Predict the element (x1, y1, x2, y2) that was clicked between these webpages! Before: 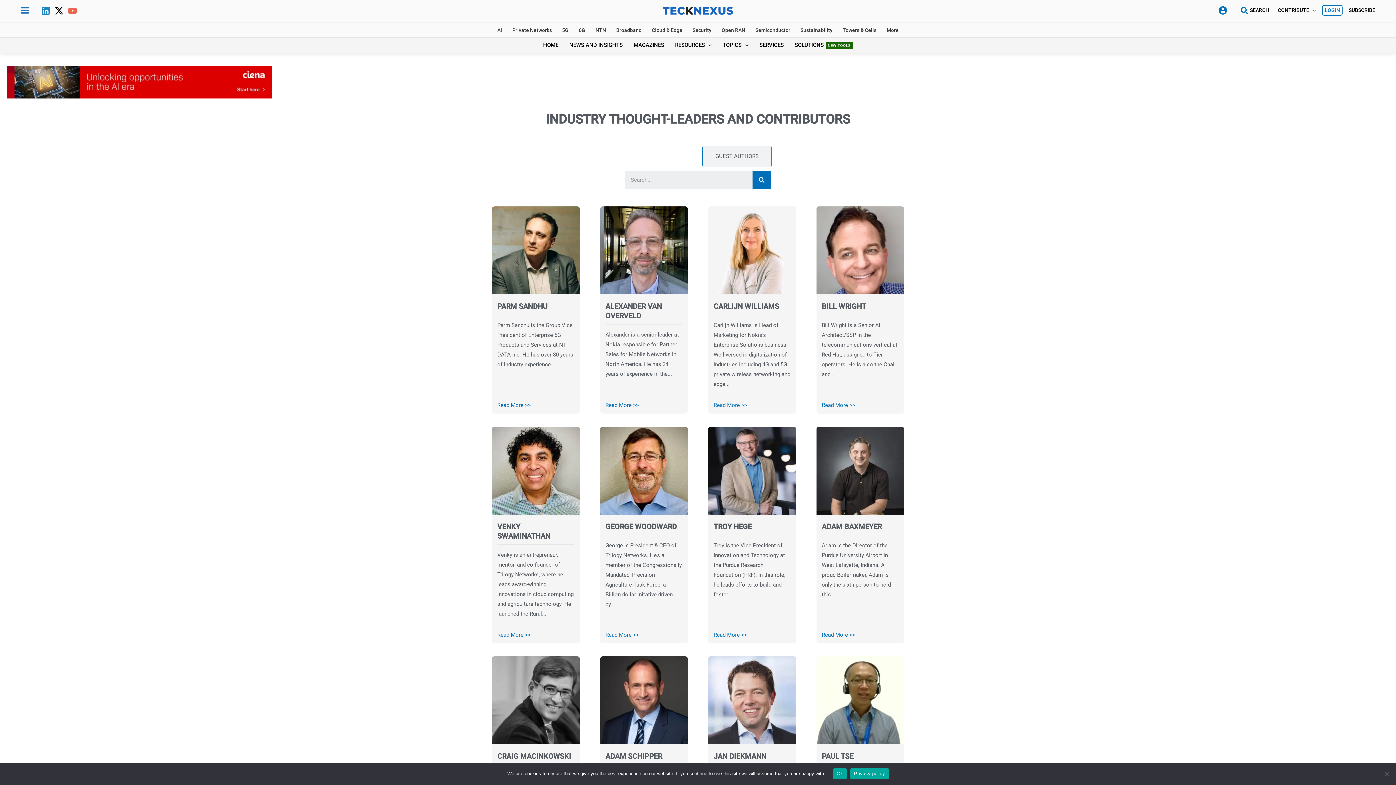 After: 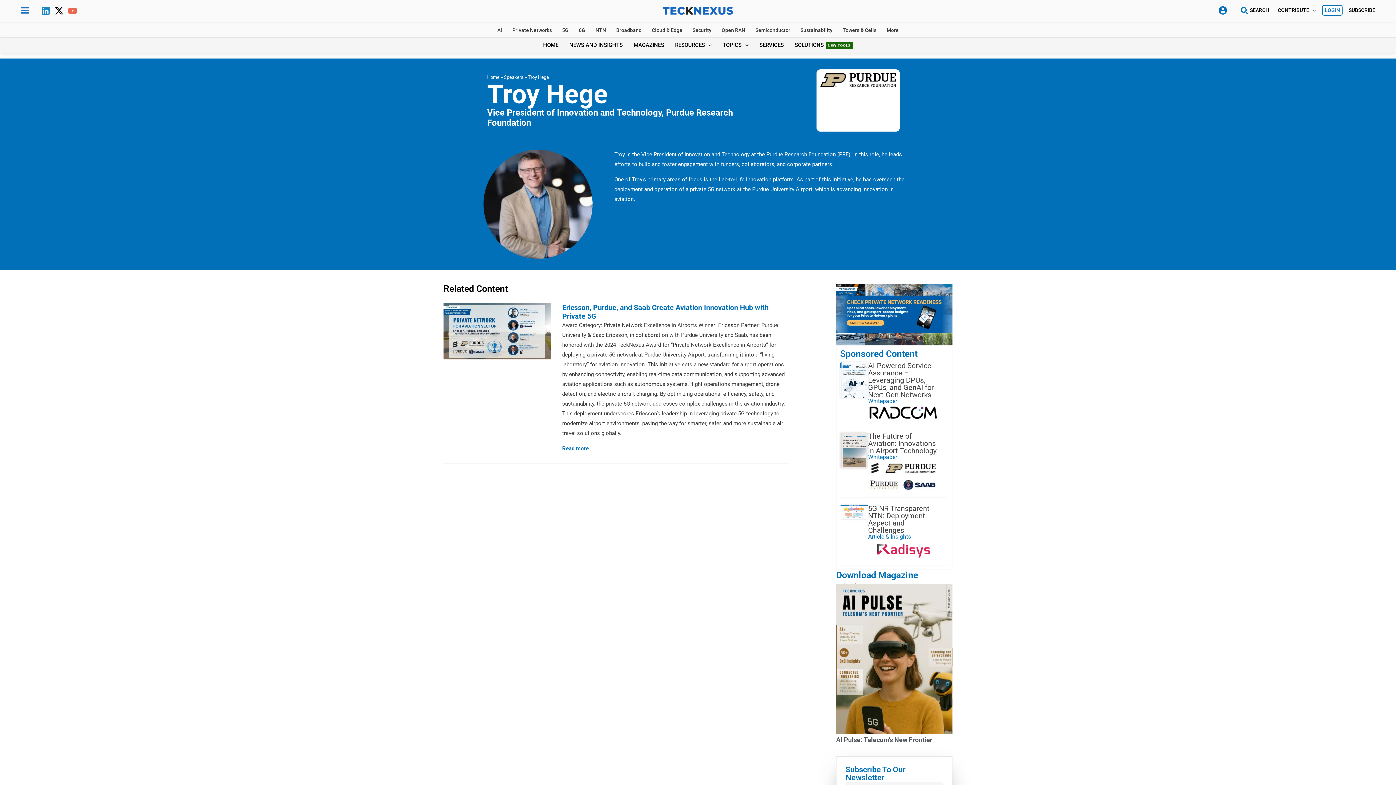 Action: label: TROY HEGE bbox: (713, 522, 752, 531)